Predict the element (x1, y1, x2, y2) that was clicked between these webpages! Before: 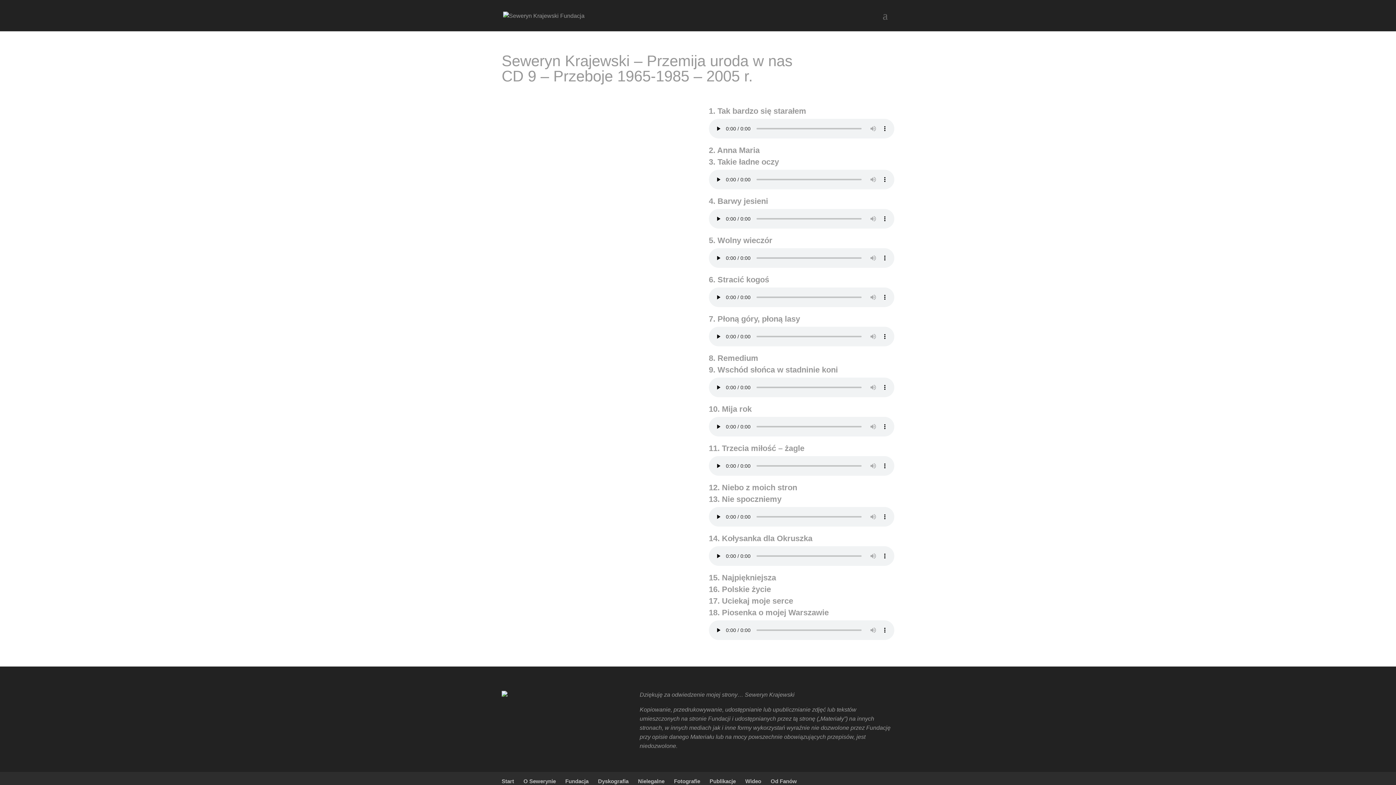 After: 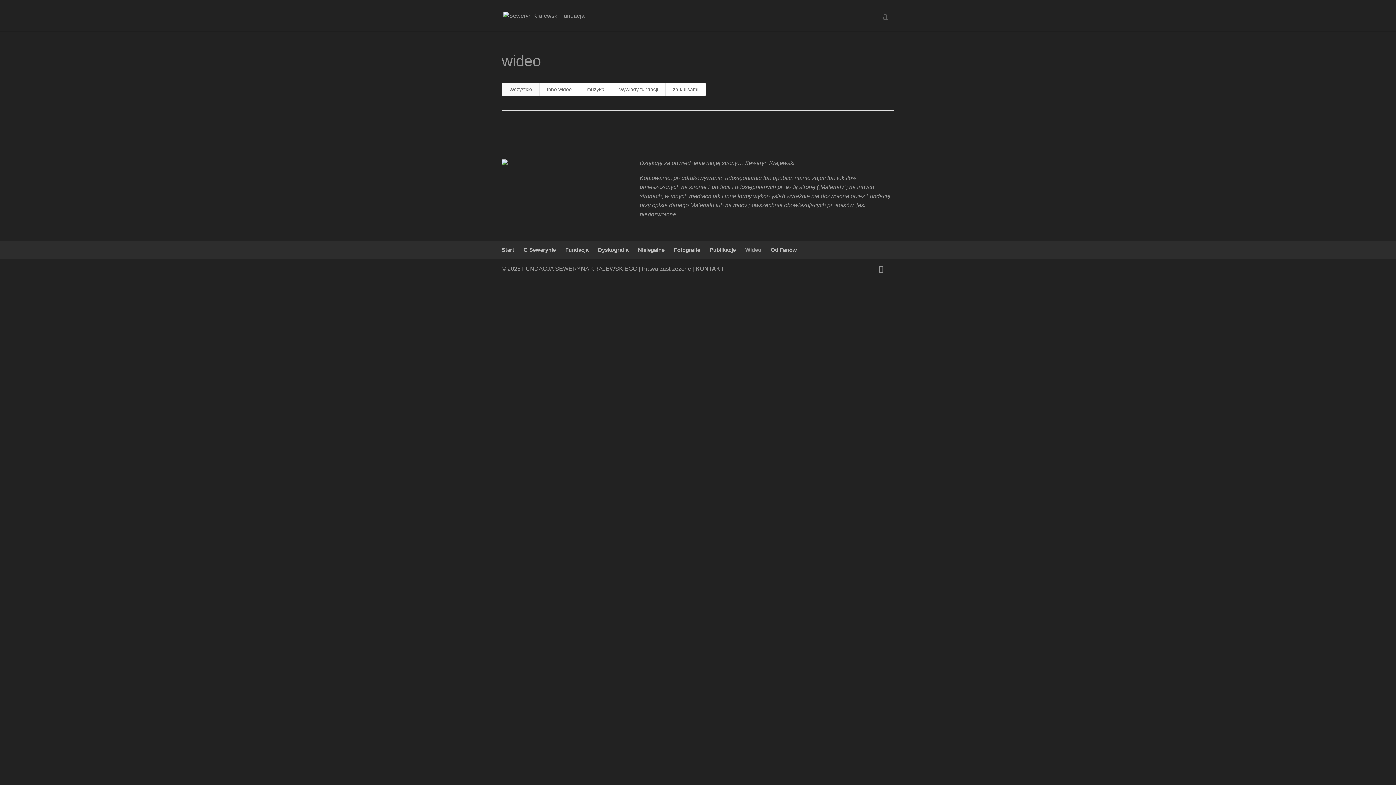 Action: label: Wideo bbox: (745, 778, 761, 784)